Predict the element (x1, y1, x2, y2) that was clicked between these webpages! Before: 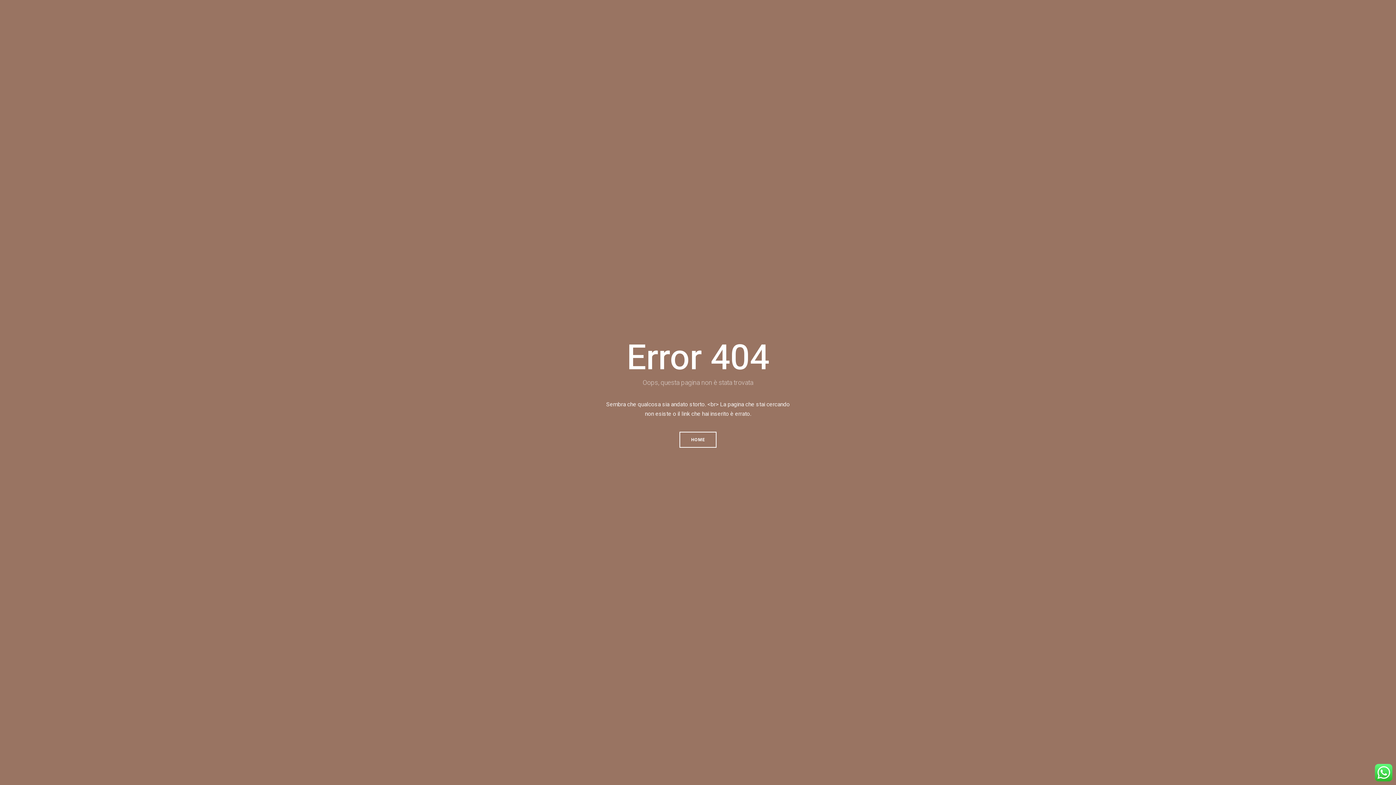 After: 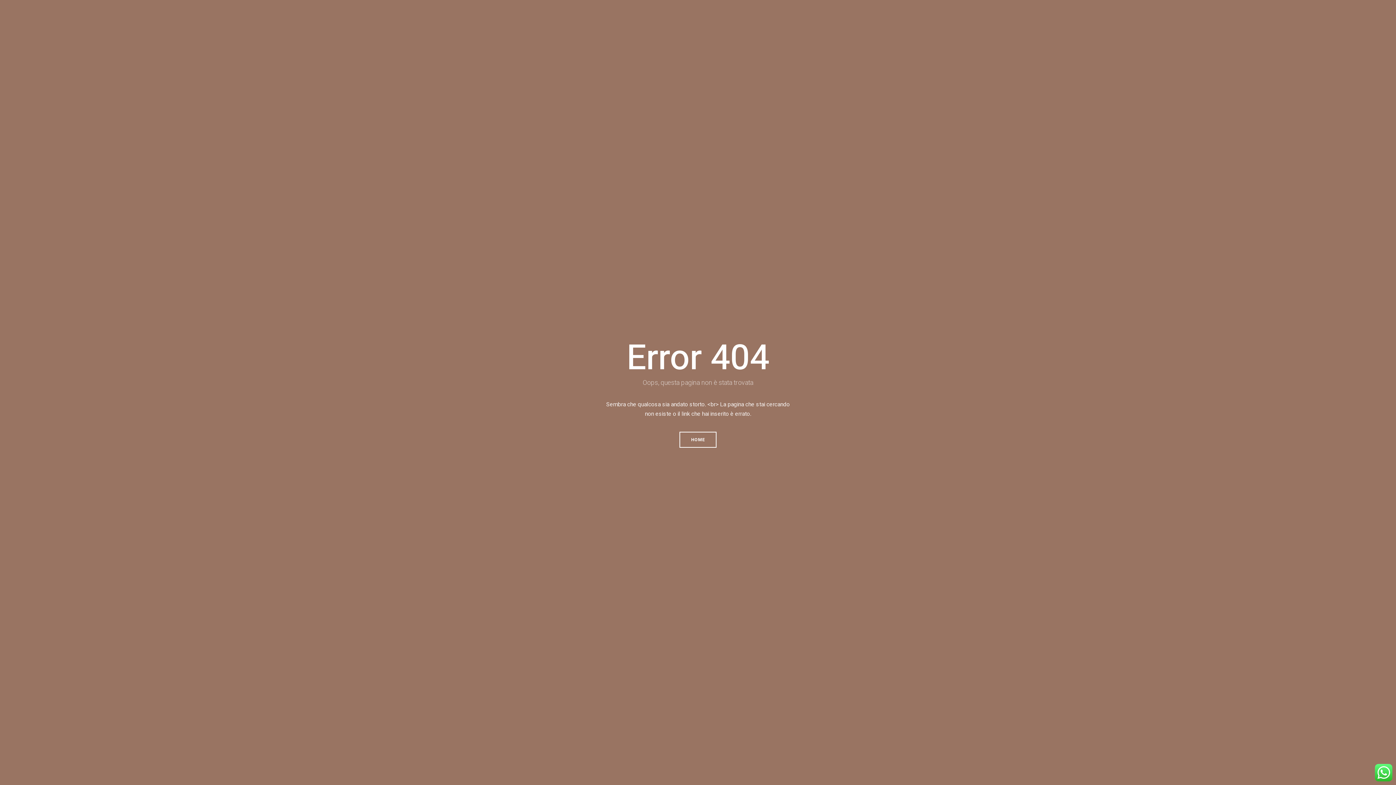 Action: bbox: (1375, 768, 1392, 777)